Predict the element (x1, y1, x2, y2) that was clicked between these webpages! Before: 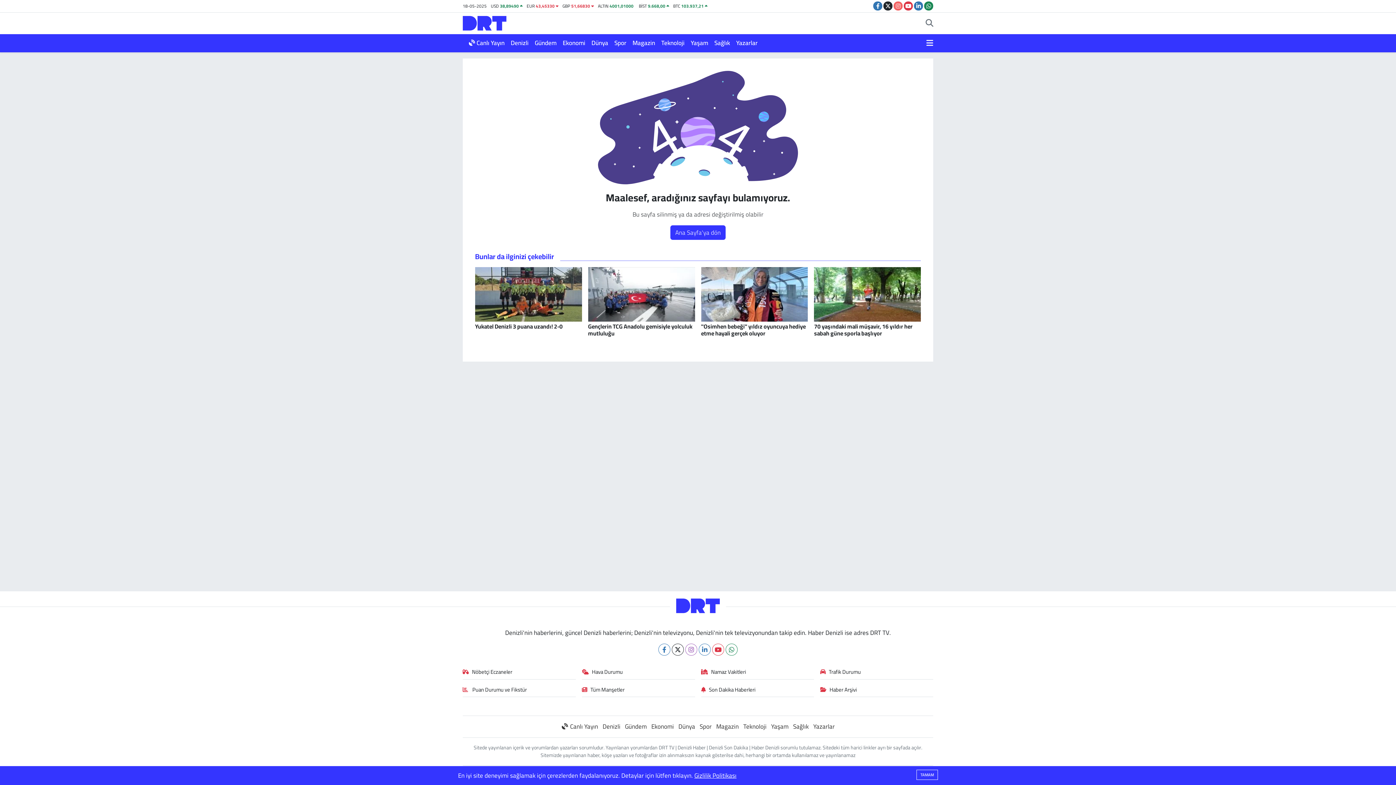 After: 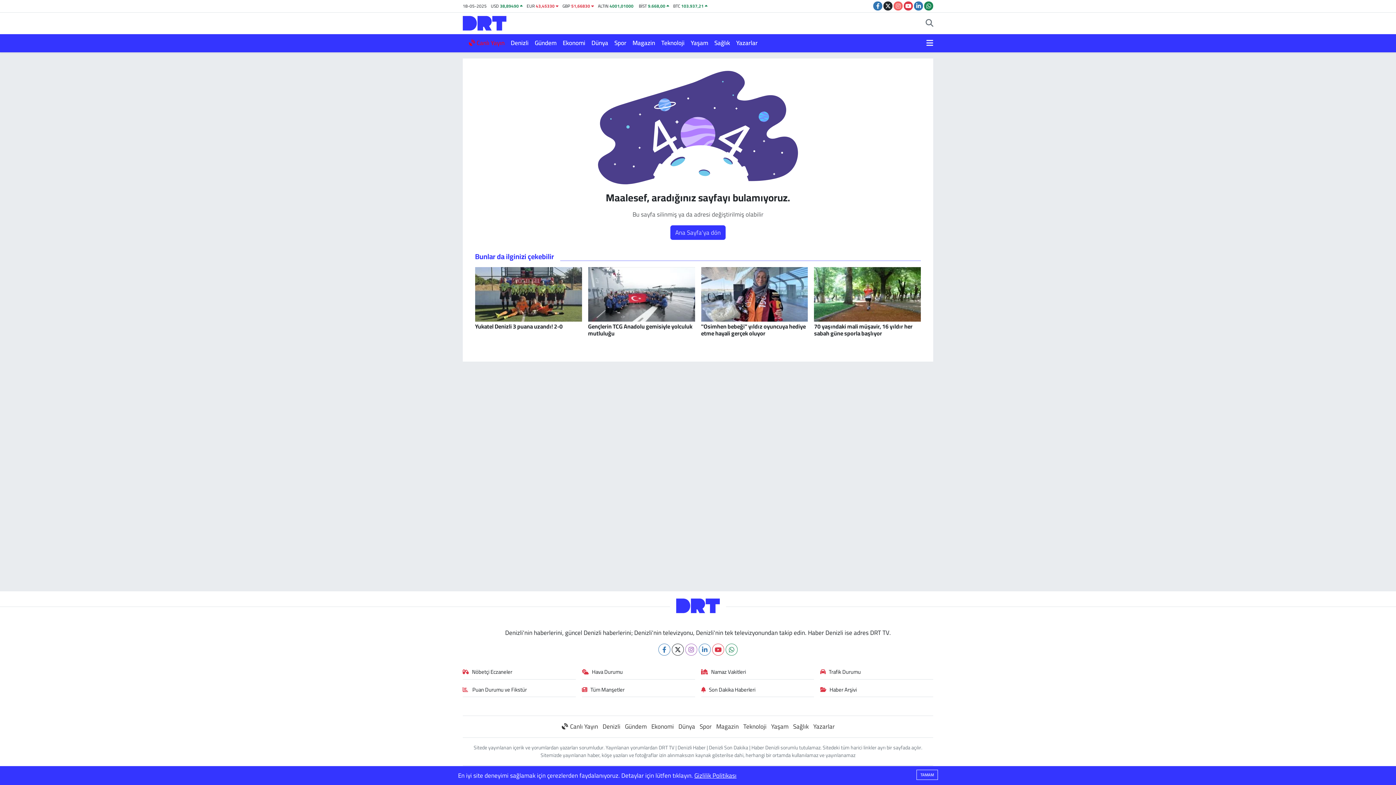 Action: bbox: (820, 686, 933, 697) label: Haber Arşivi